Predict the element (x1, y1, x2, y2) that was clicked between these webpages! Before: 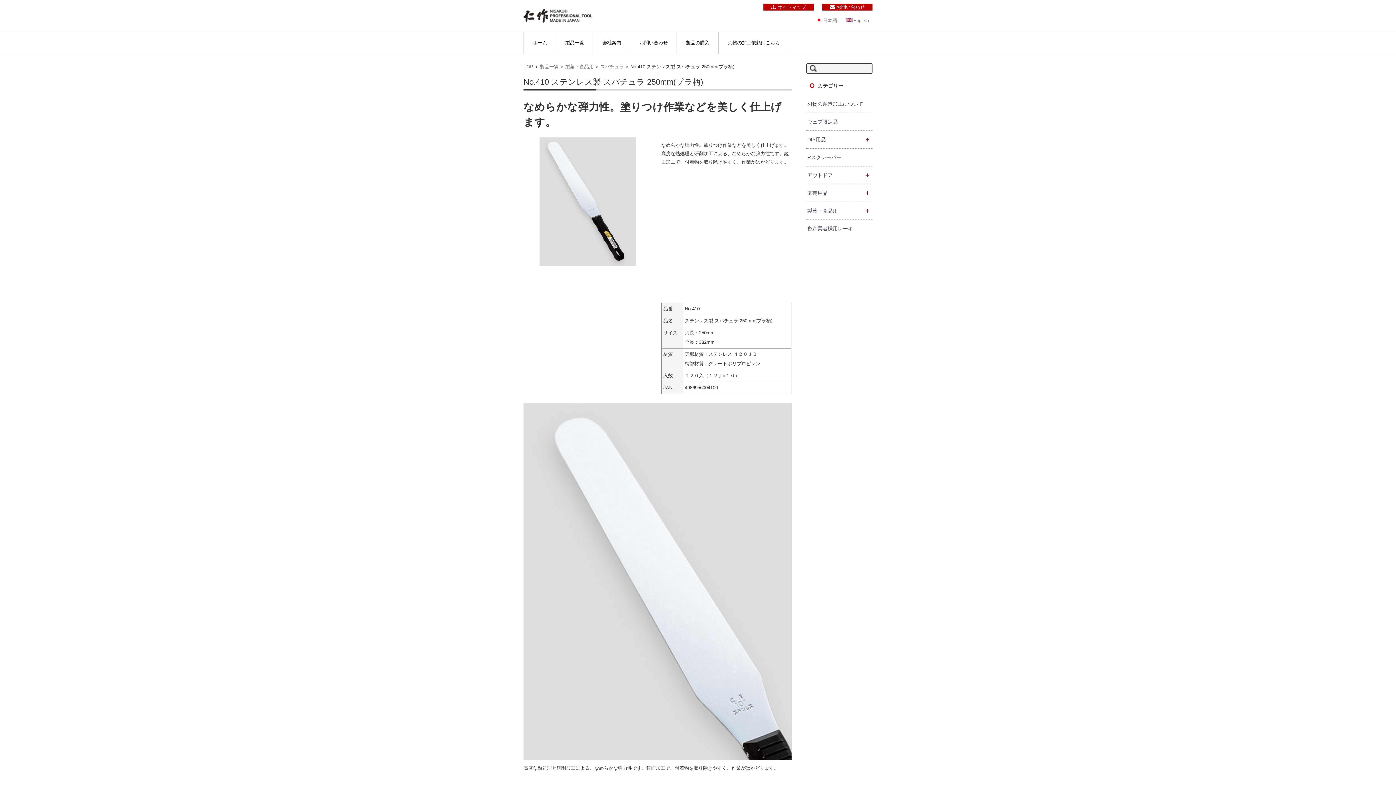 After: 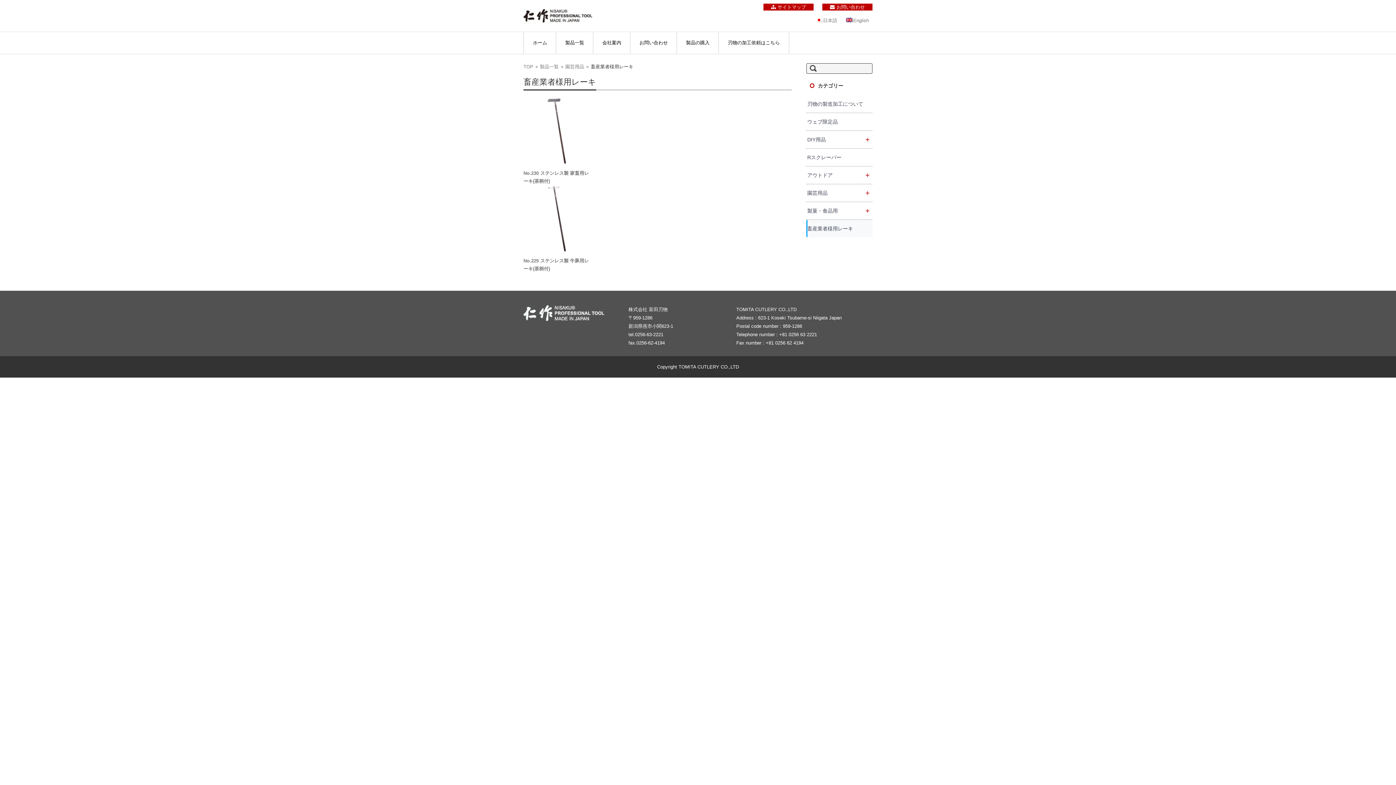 Action: bbox: (806, 220, 872, 237) label: 畜産業者様用レーキ